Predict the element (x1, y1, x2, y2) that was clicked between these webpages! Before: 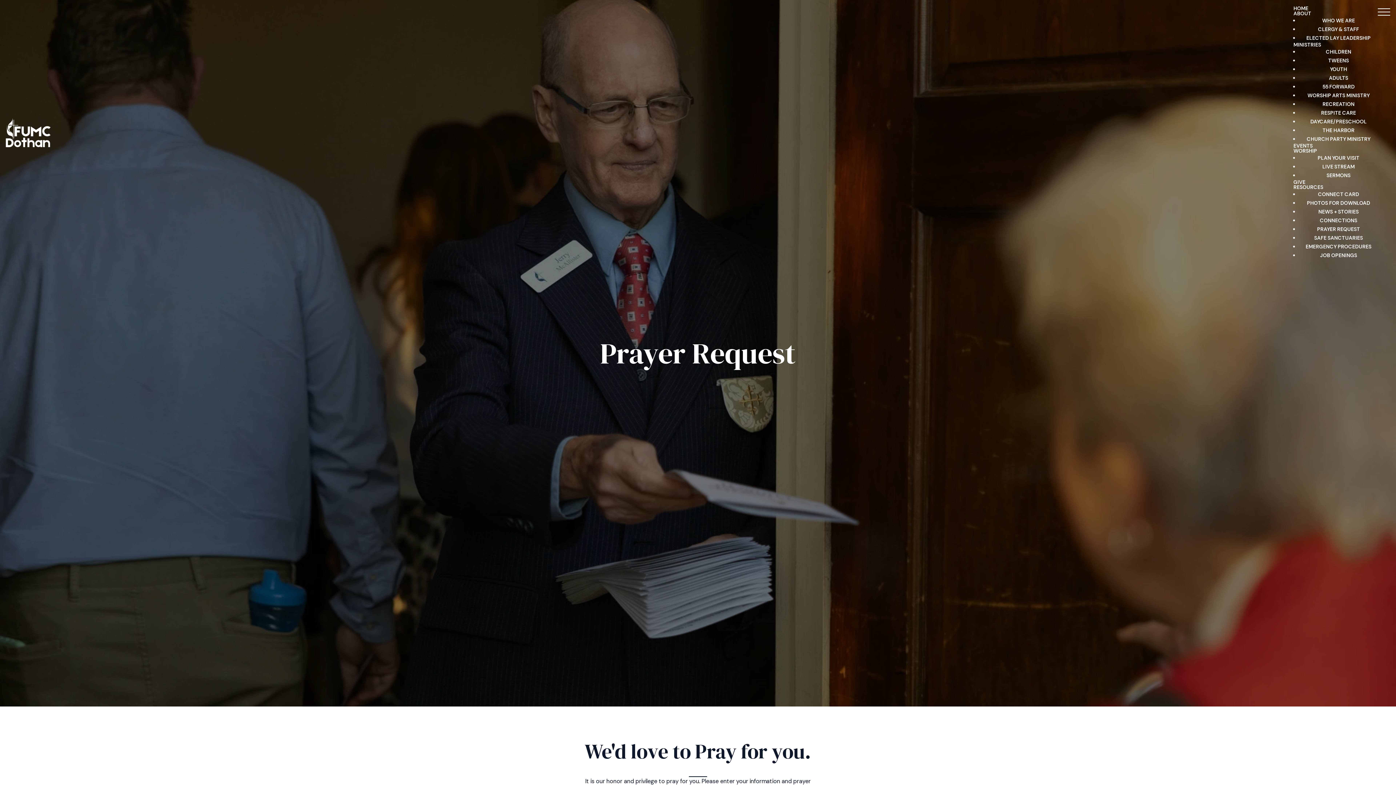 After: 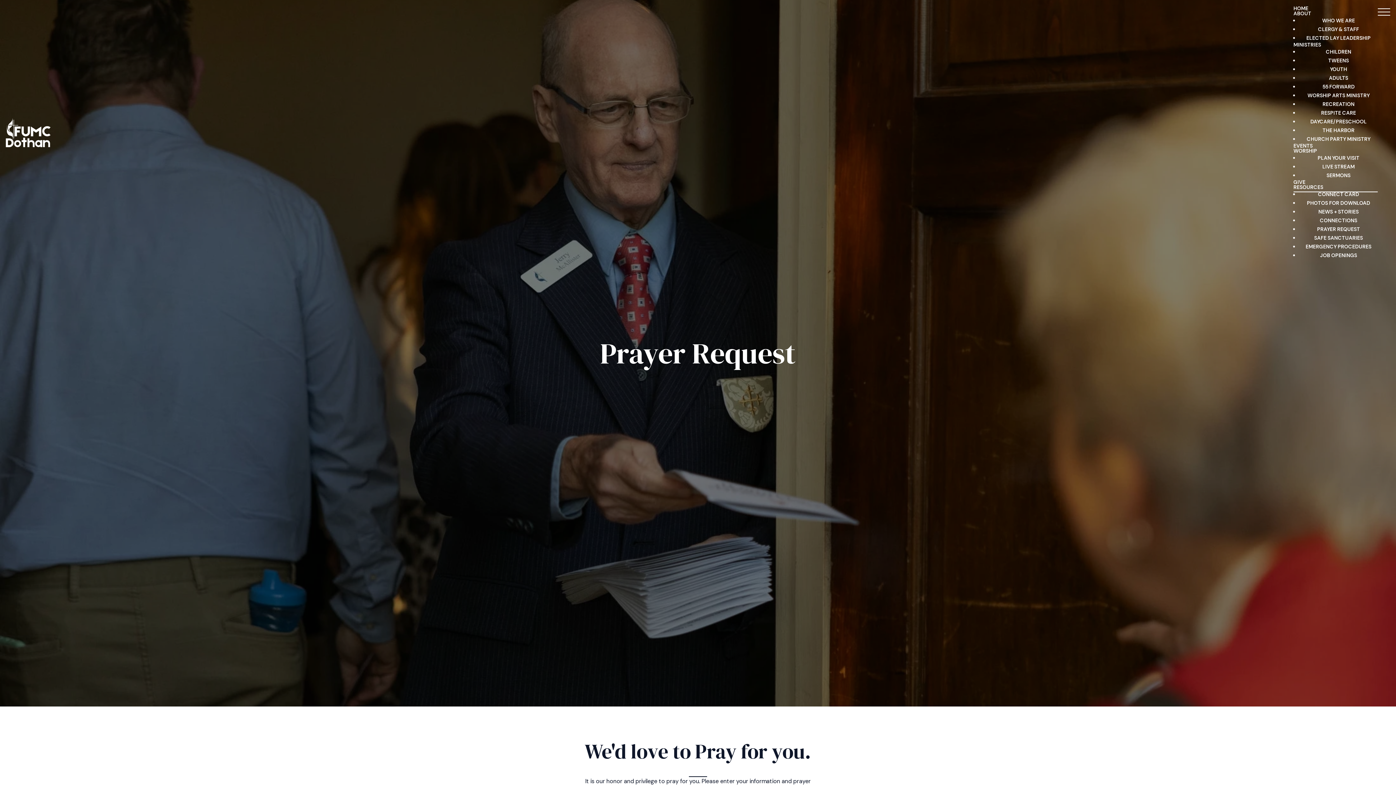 Action: label: PHOTOS FOR DOWNLOAD bbox: (1300, 195, 1376, 210)